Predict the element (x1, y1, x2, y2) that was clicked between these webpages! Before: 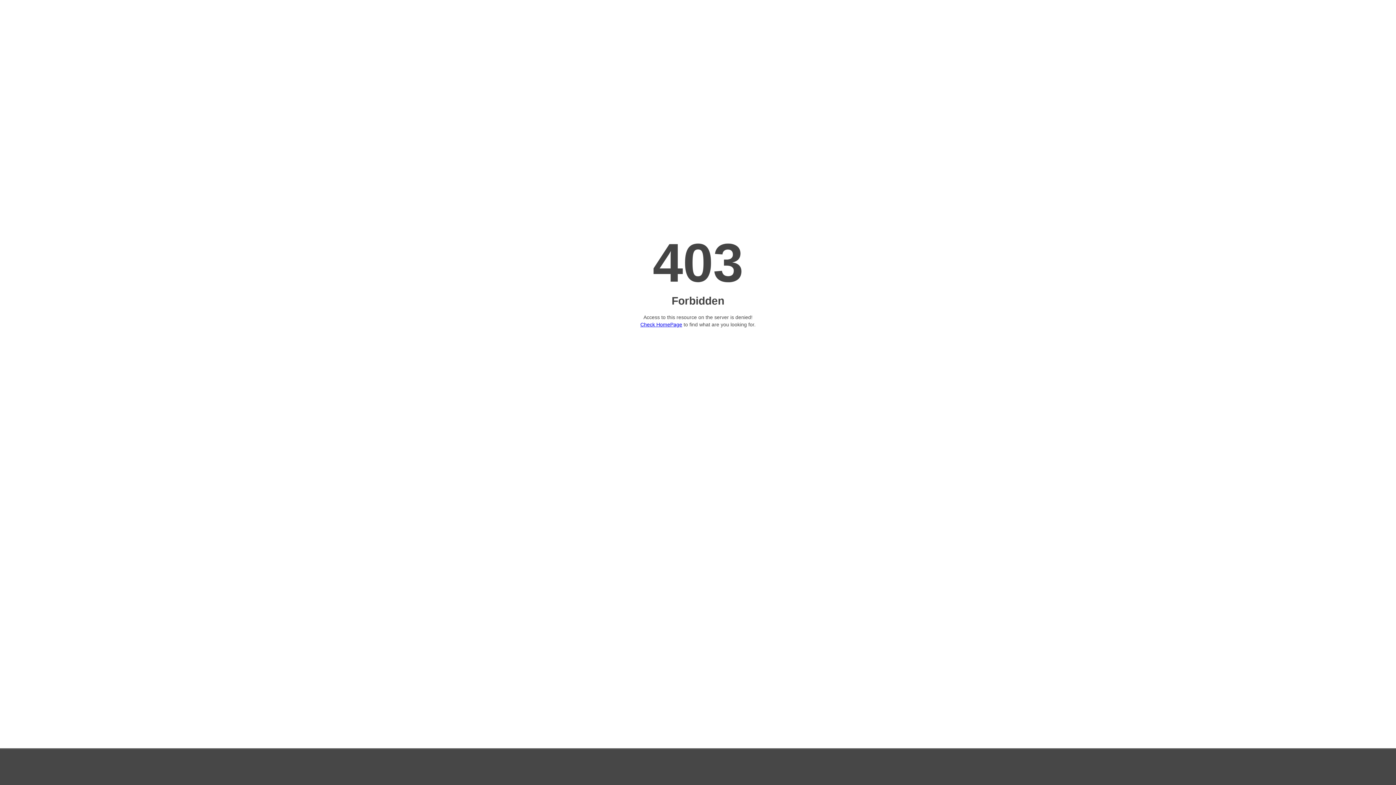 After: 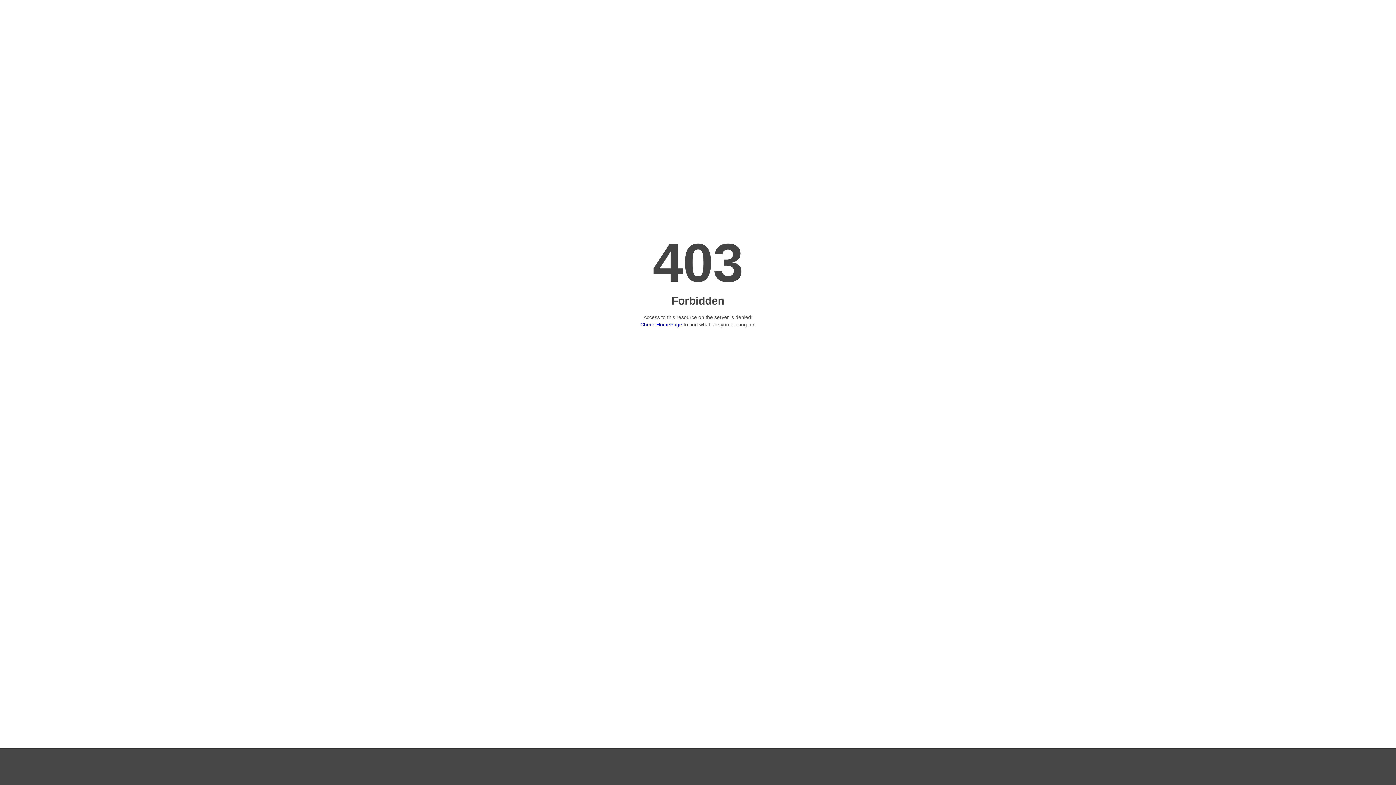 Action: label: Check HomePage bbox: (640, 321, 682, 327)